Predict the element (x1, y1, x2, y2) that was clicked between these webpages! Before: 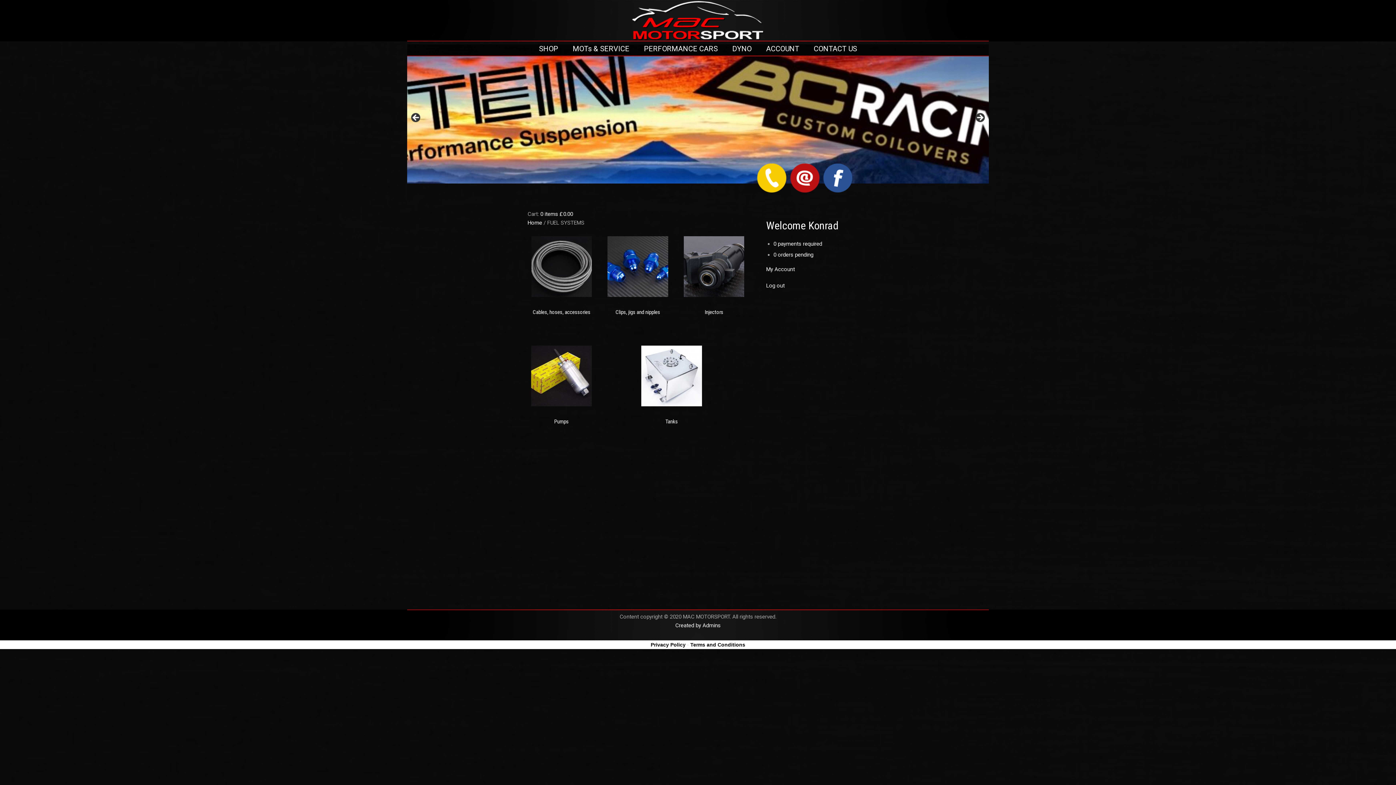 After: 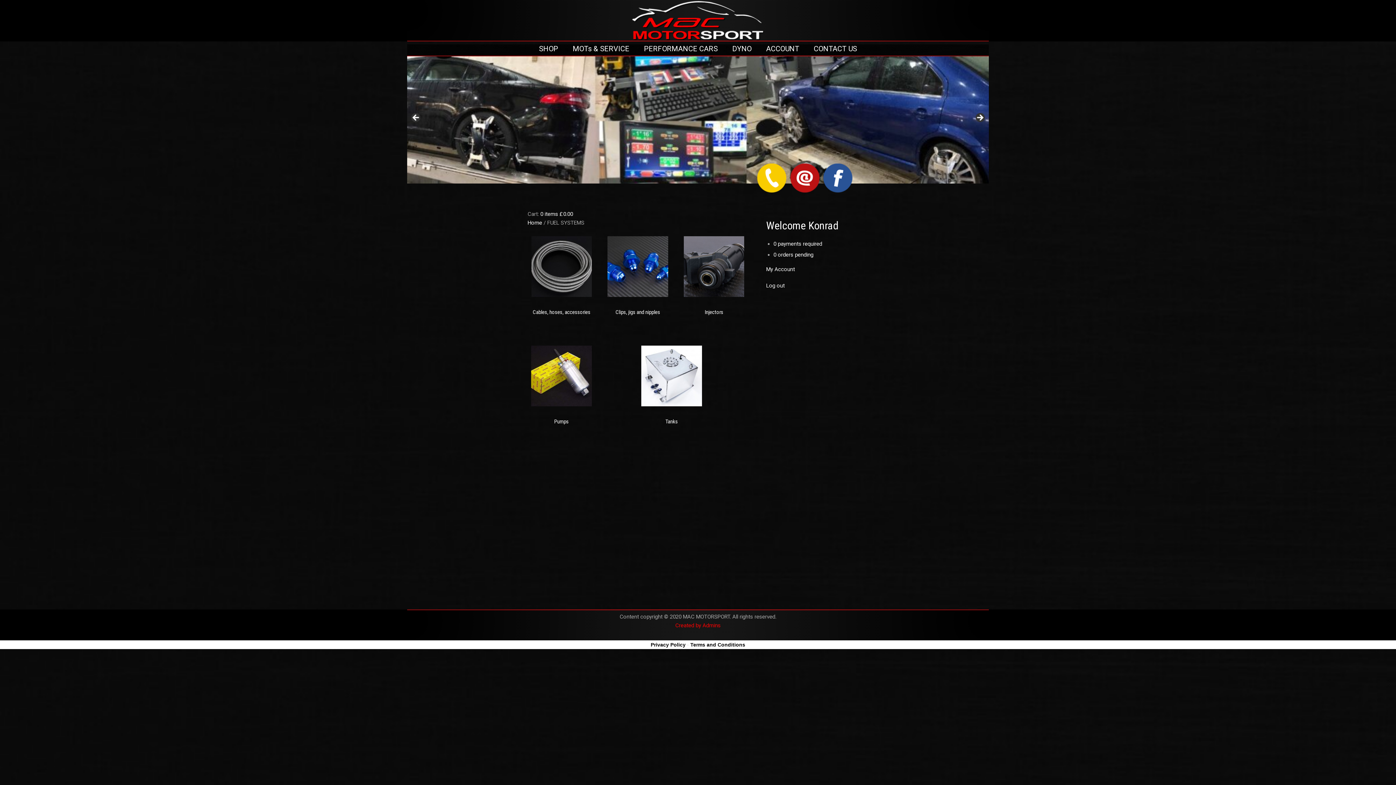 Action: label: Created by Admins bbox: (675, 622, 720, 629)